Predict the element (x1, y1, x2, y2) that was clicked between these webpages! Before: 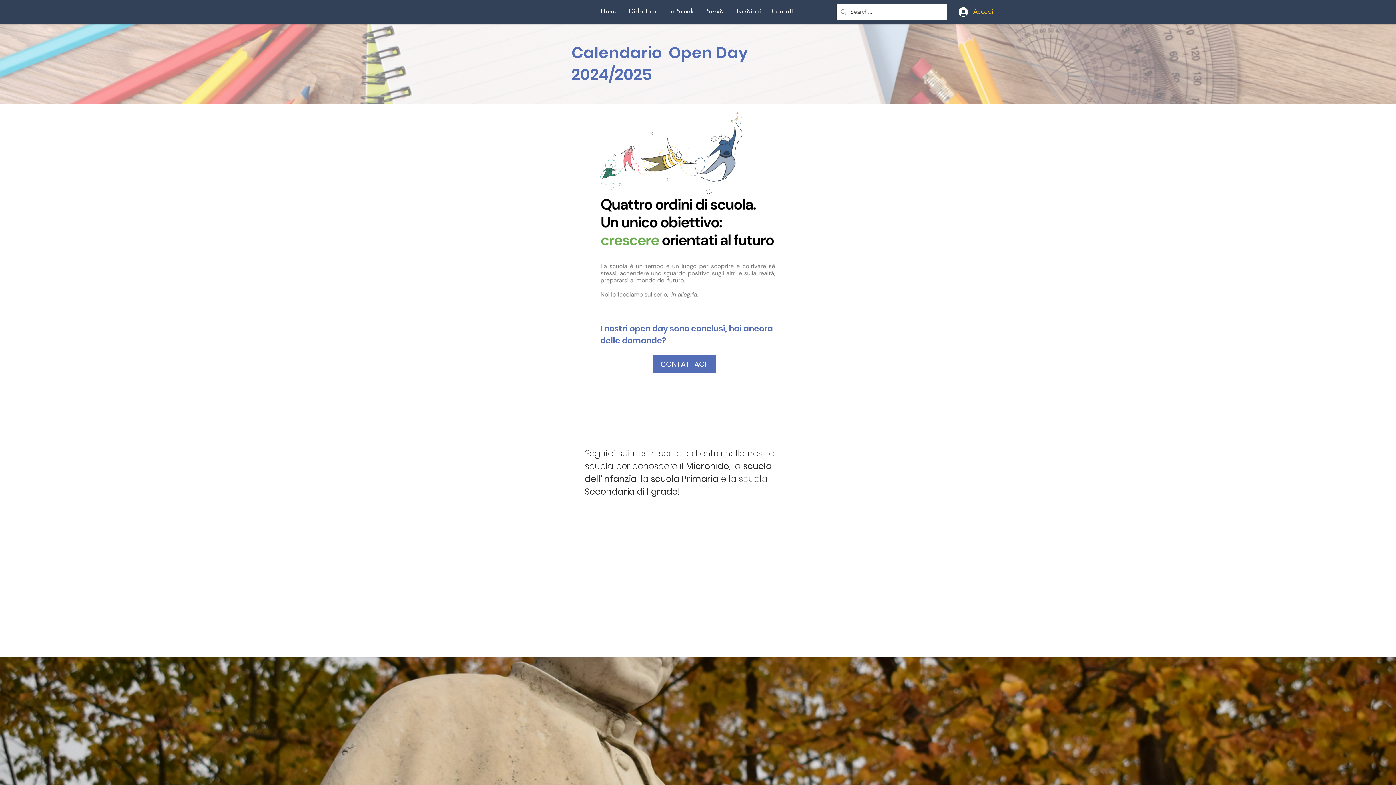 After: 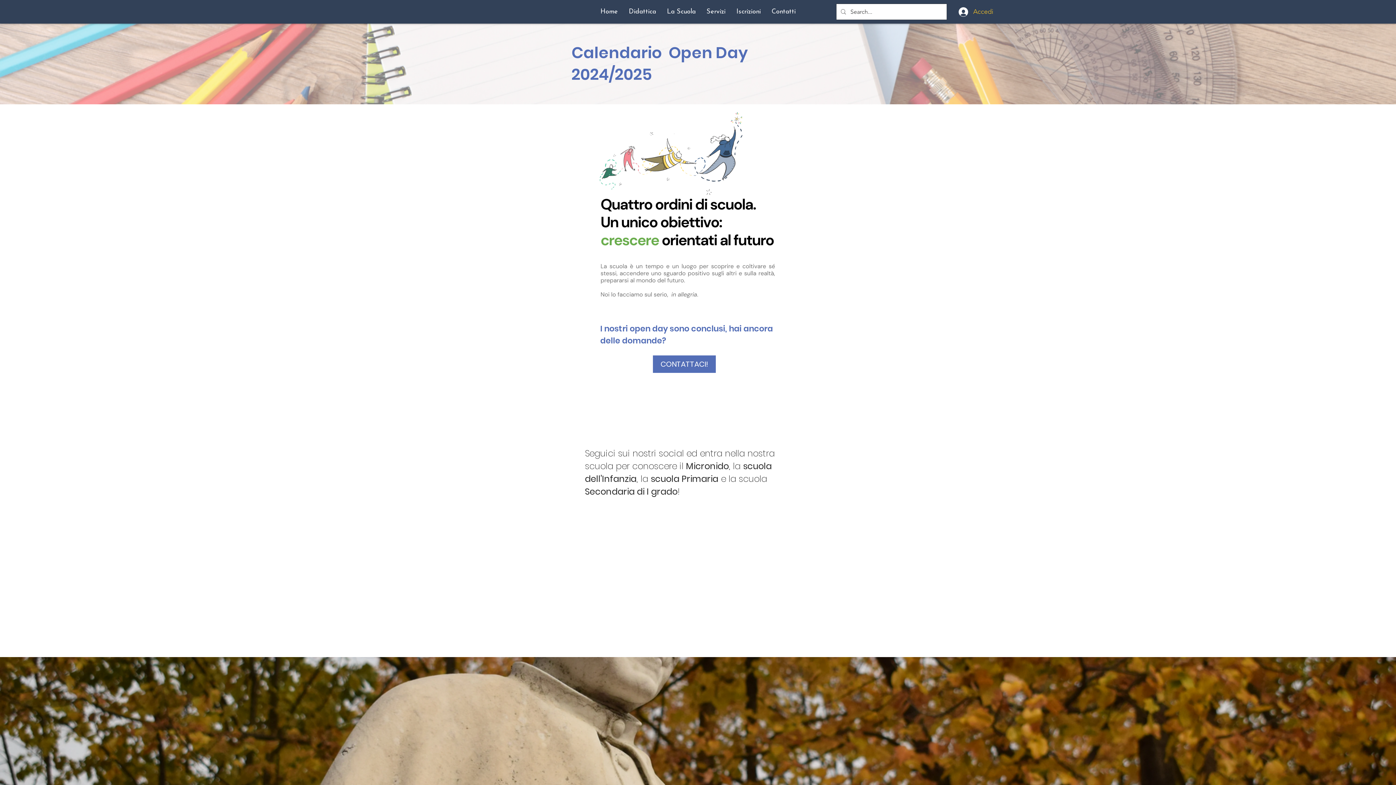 Action: bbox: (661, 3, 701, 20) label: La Scuola